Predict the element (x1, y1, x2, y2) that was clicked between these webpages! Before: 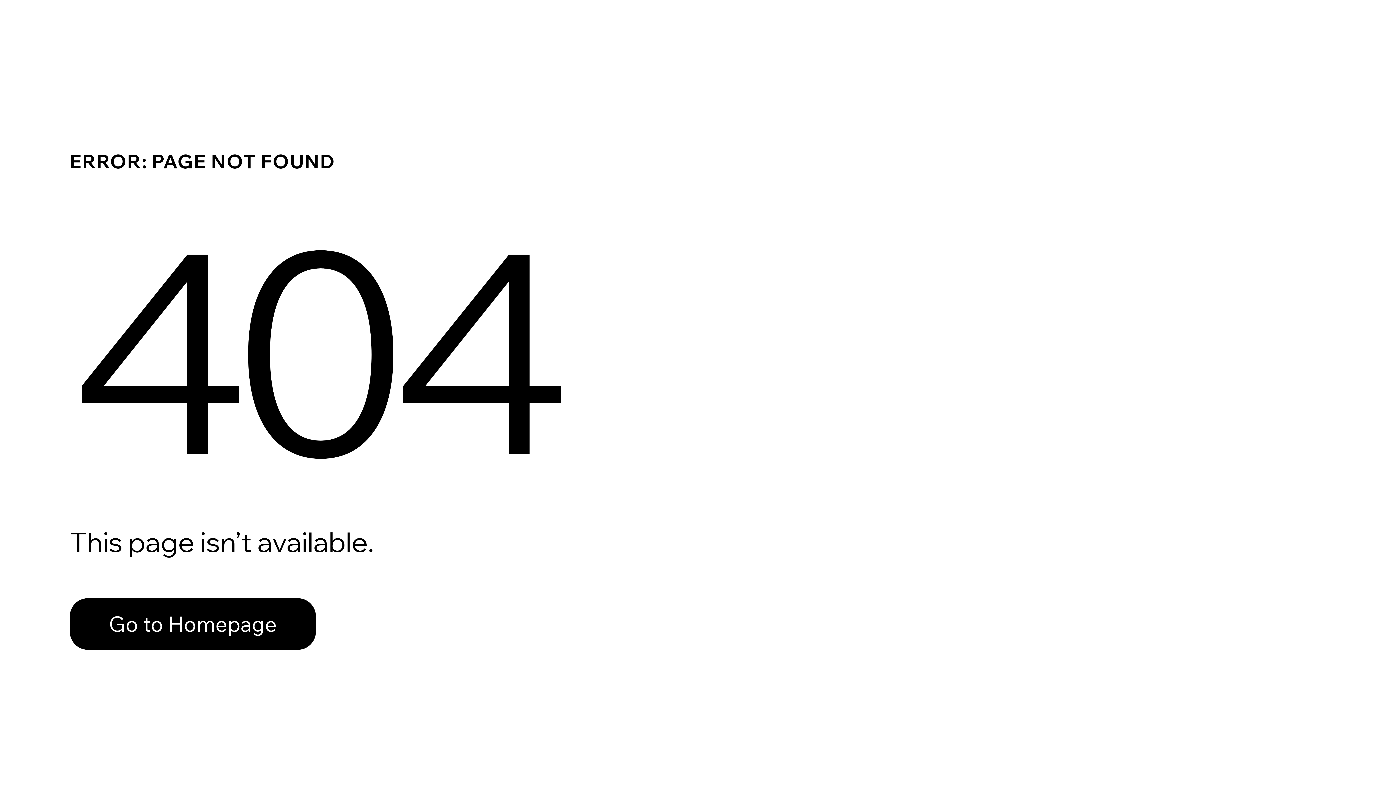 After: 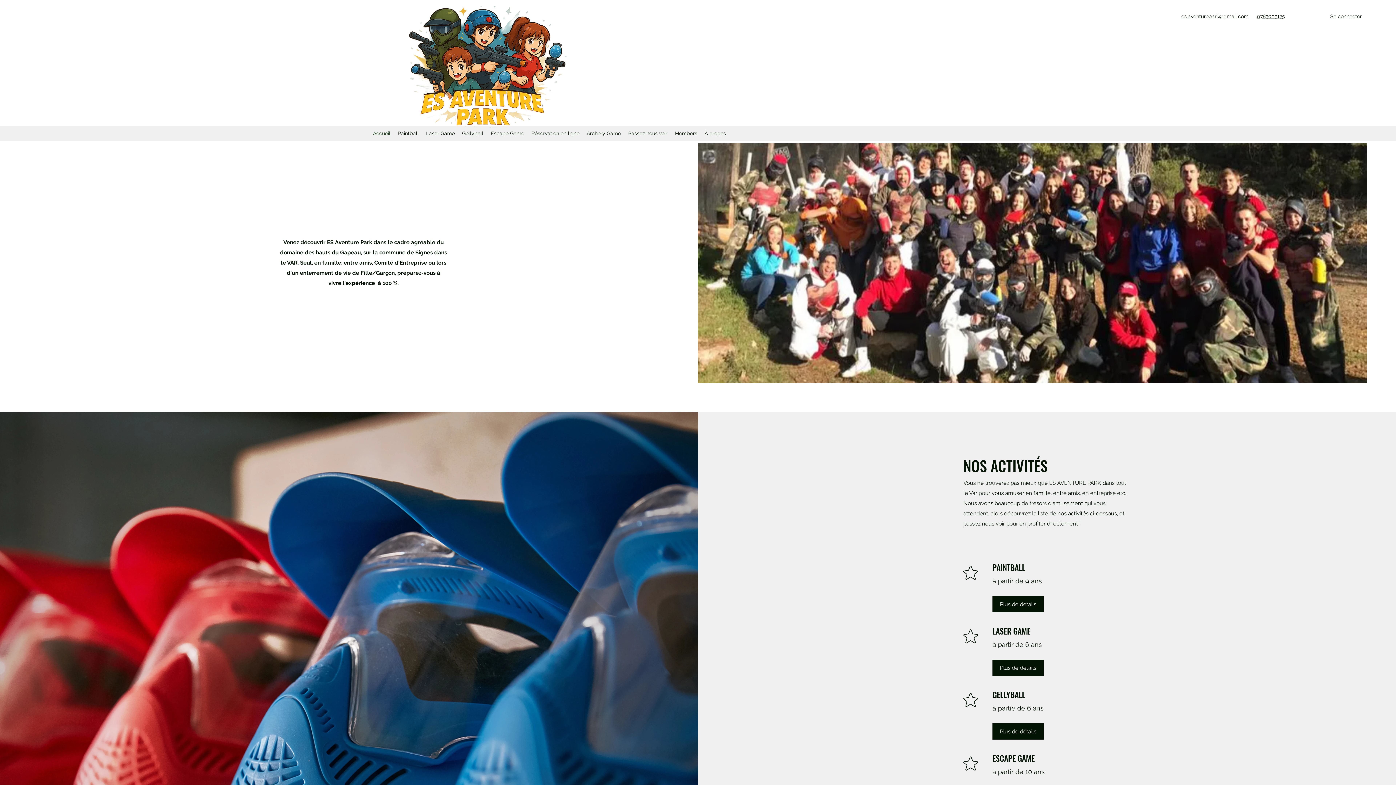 Action: label: Go to Homepage bbox: (69, 582, 768, 659)